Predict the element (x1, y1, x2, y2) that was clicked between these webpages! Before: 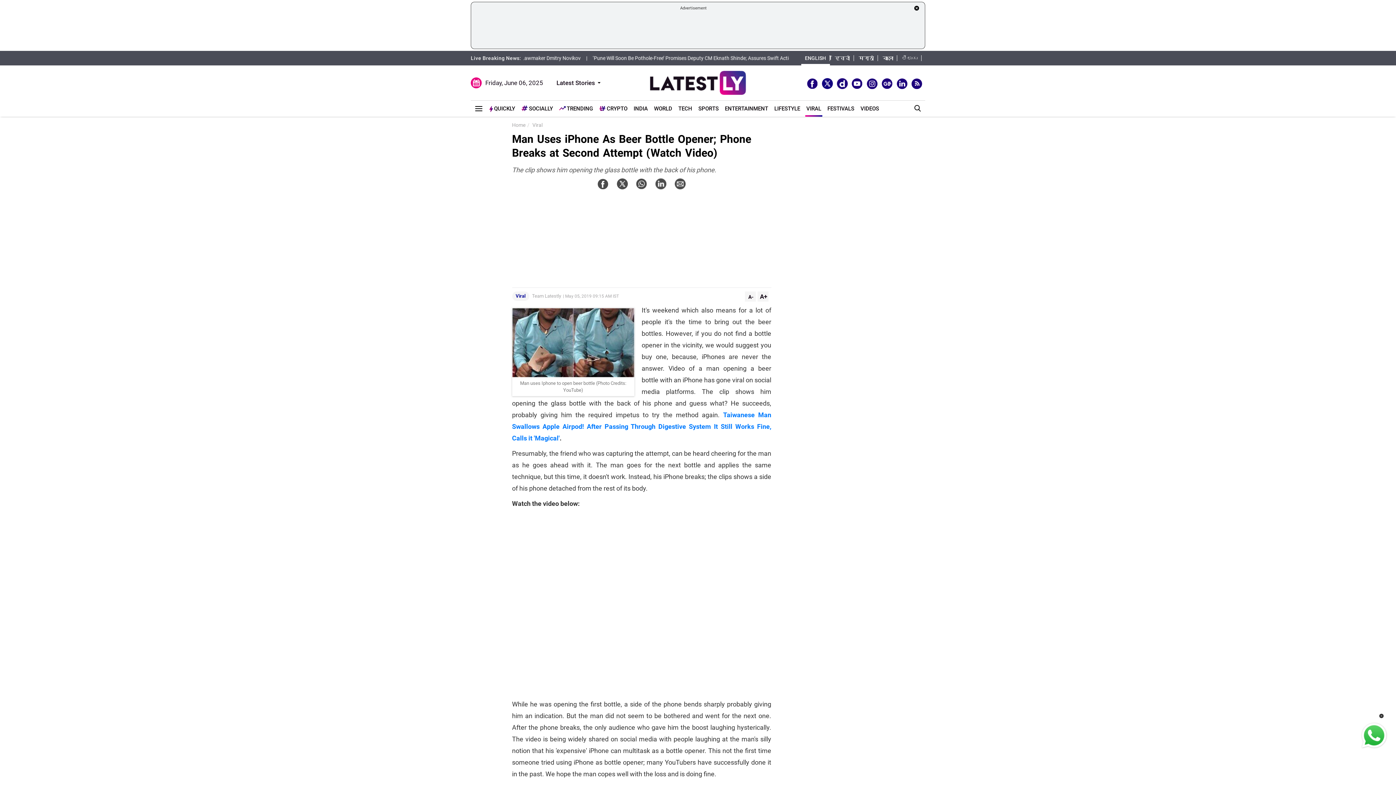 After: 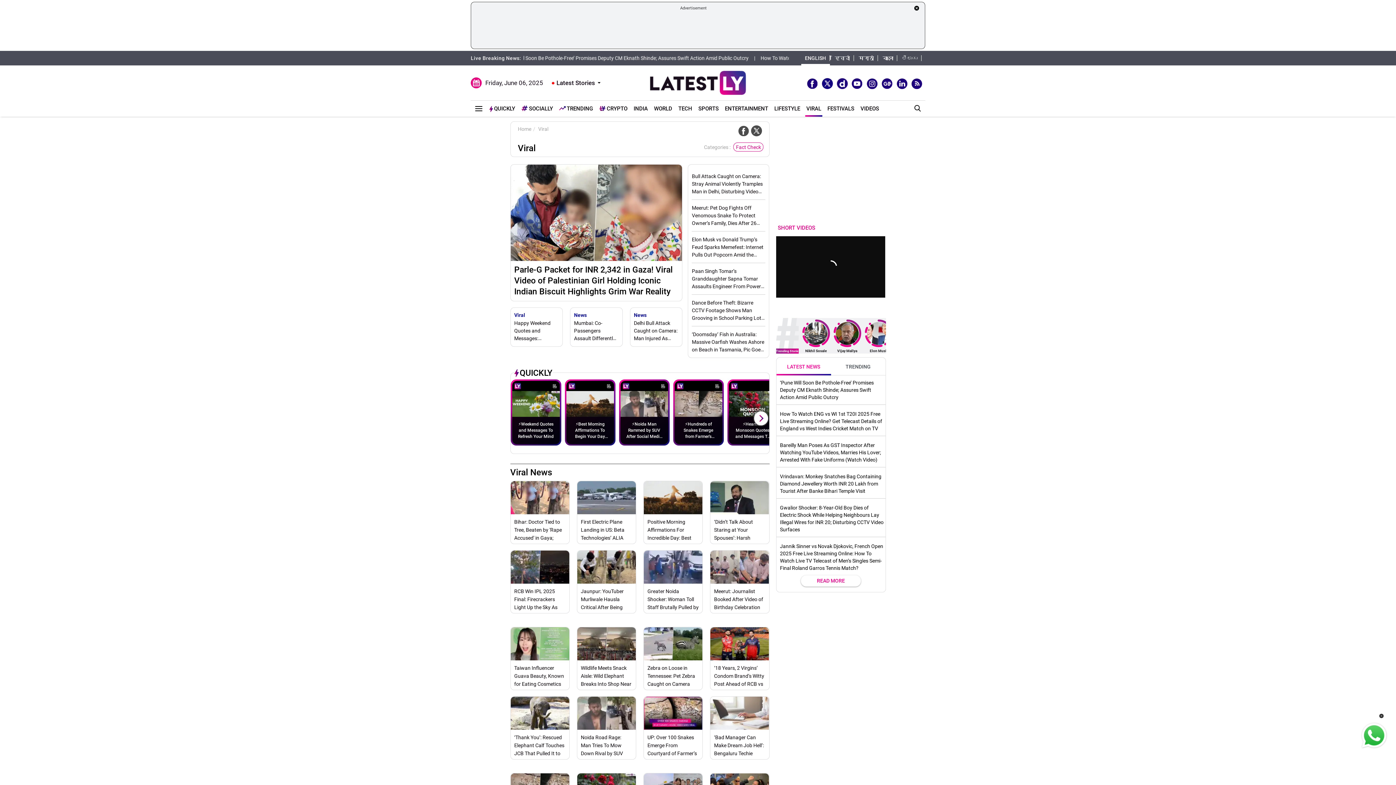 Action: bbox: (805, 100, 822, 115) label: VIRAL